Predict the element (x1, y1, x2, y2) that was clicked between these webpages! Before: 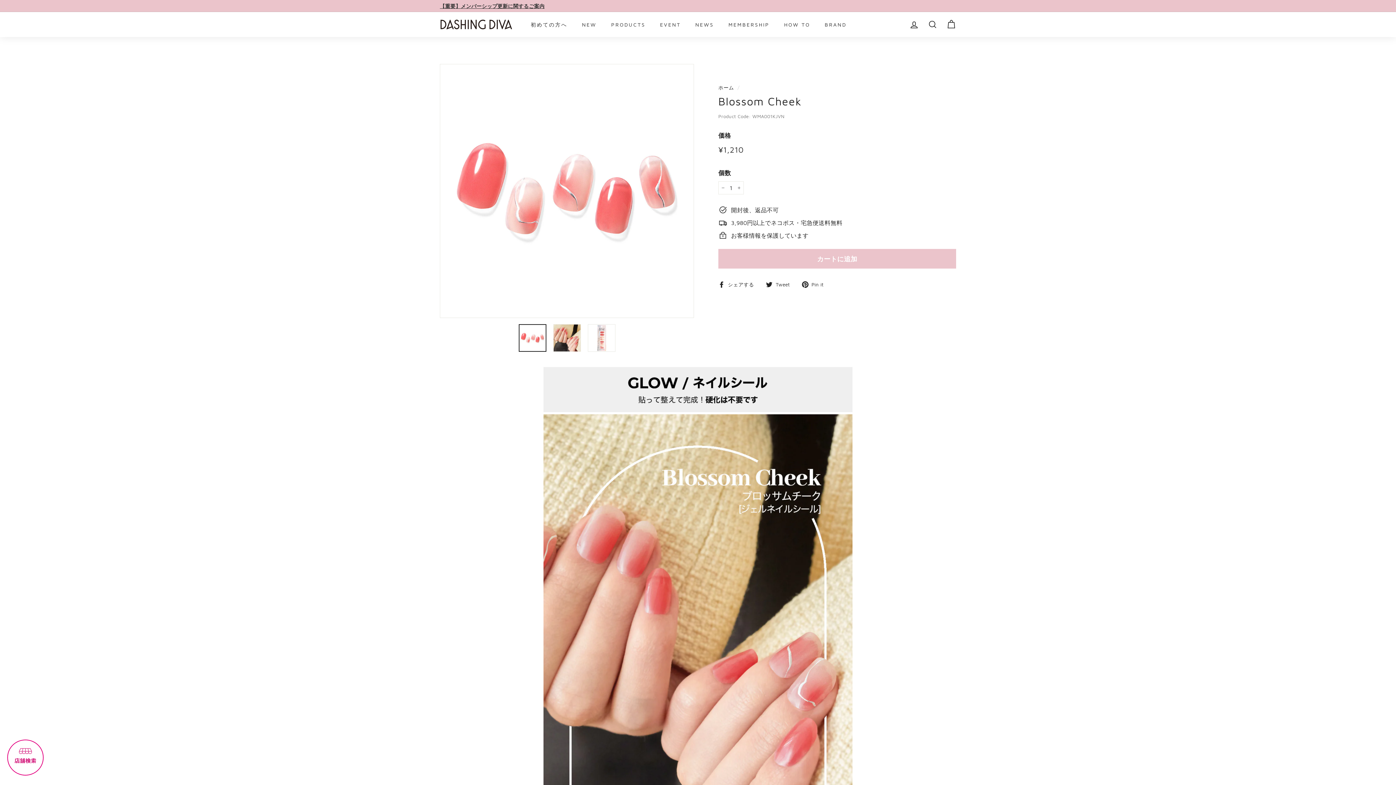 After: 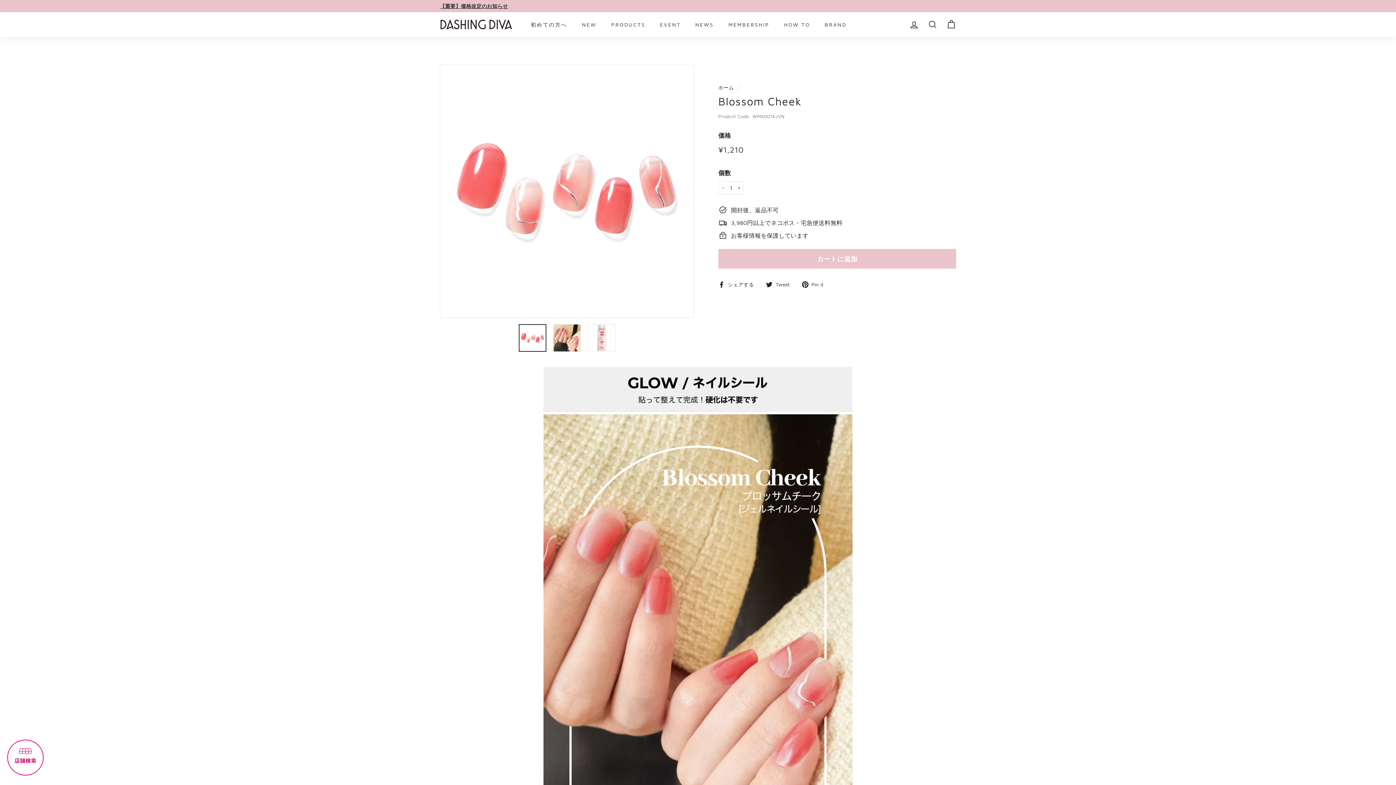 Action: label:  シェアする
Share on Facebook bbox: (718, 279, 759, 288)